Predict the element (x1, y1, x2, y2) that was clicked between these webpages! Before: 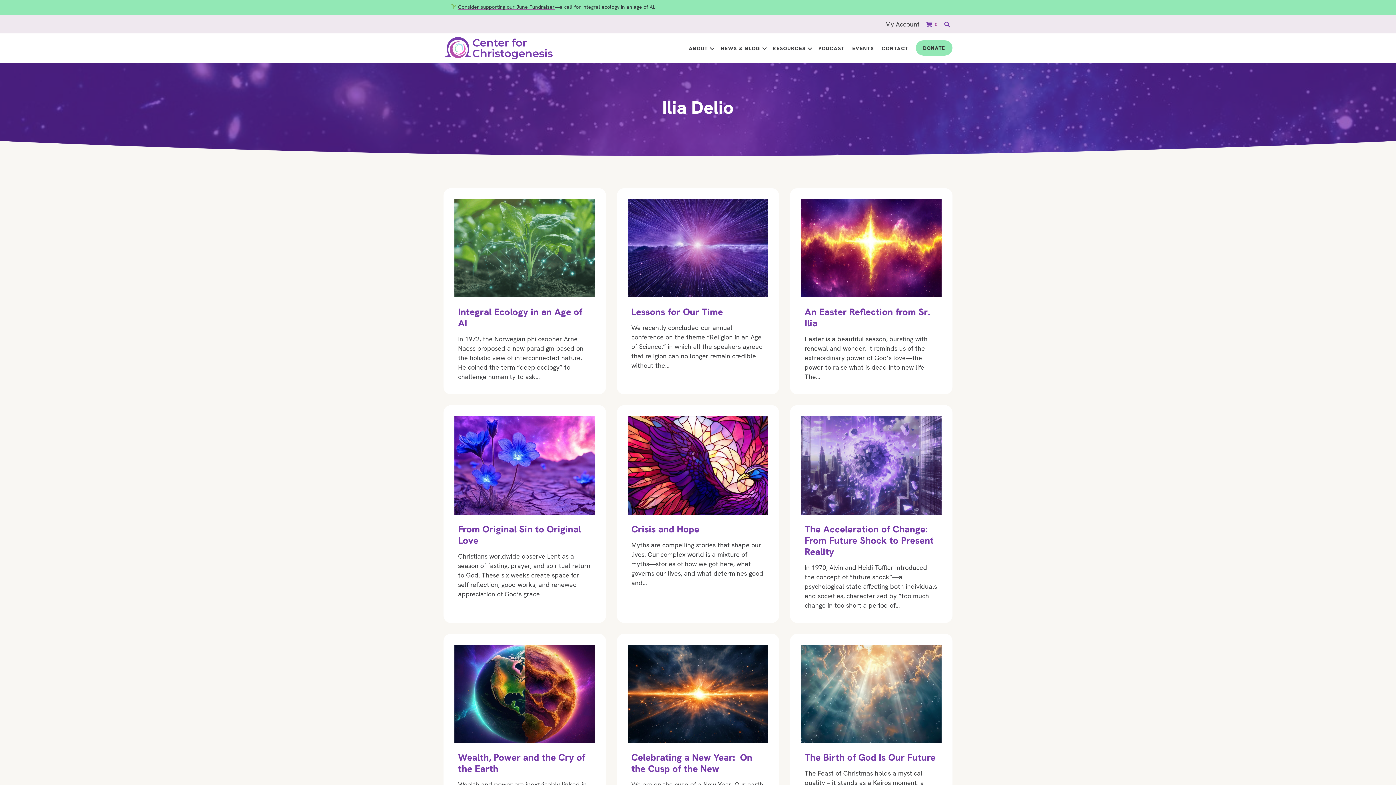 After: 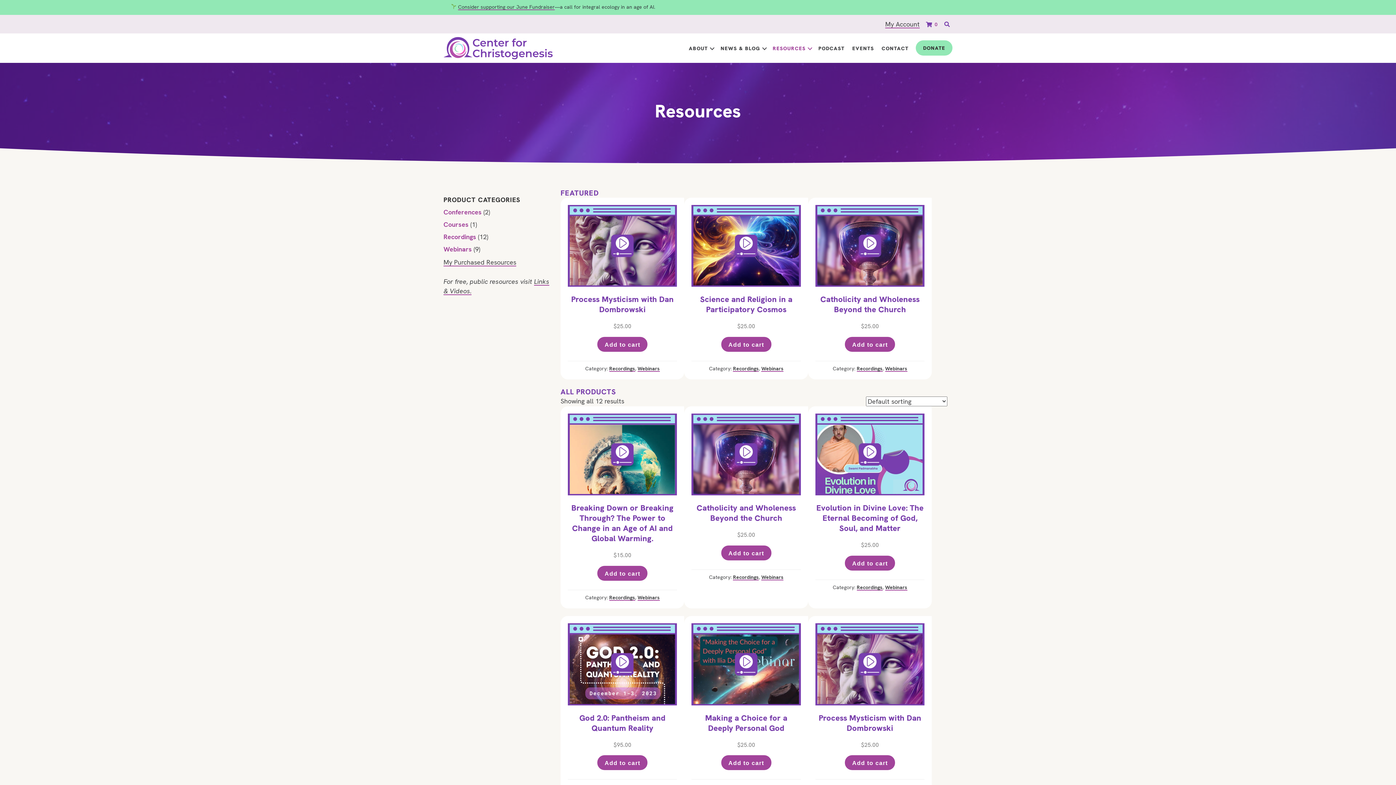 Action: label: RESOURCES bbox: (769, 42, 814, 54)